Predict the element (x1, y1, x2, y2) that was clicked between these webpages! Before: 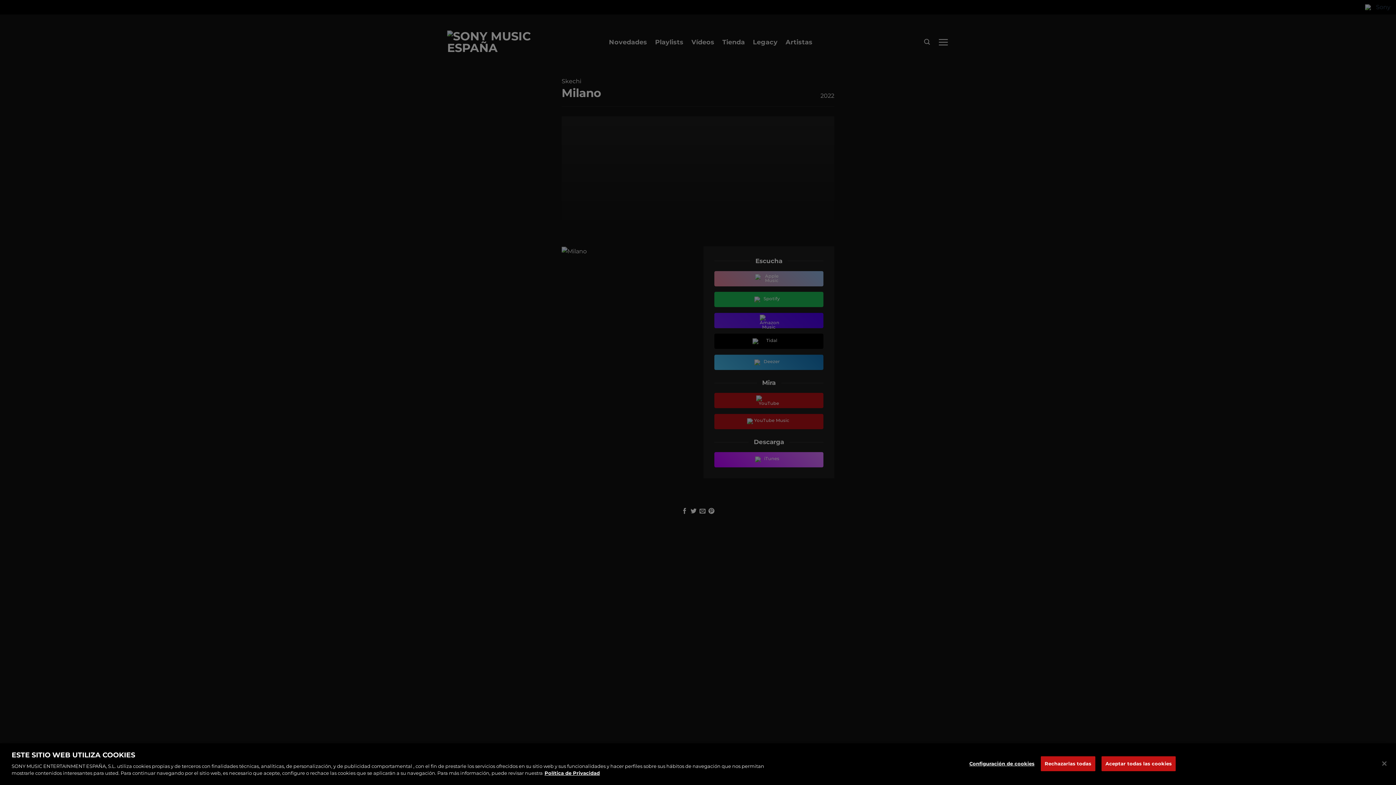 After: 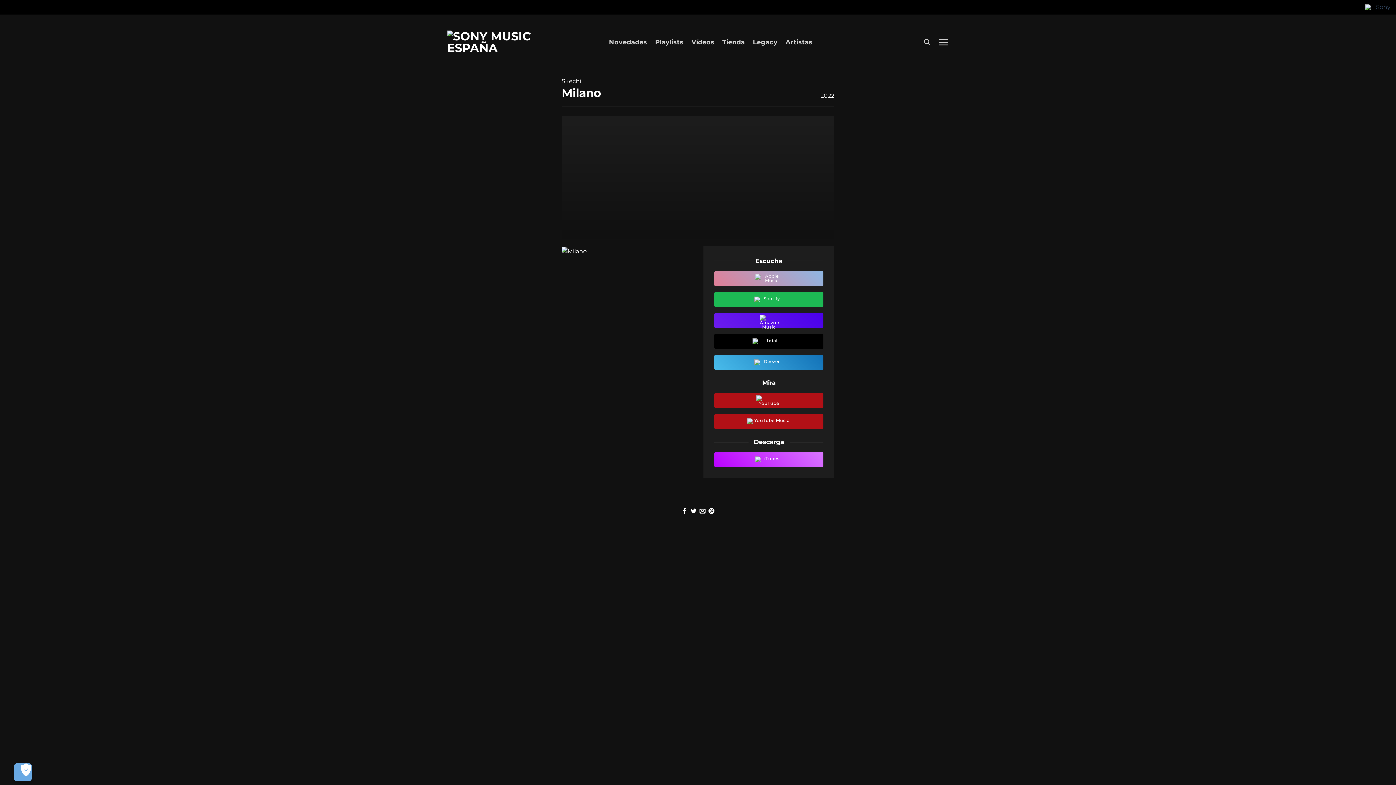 Action: bbox: (1040, 756, 1095, 771) label: Rechazarlas todas